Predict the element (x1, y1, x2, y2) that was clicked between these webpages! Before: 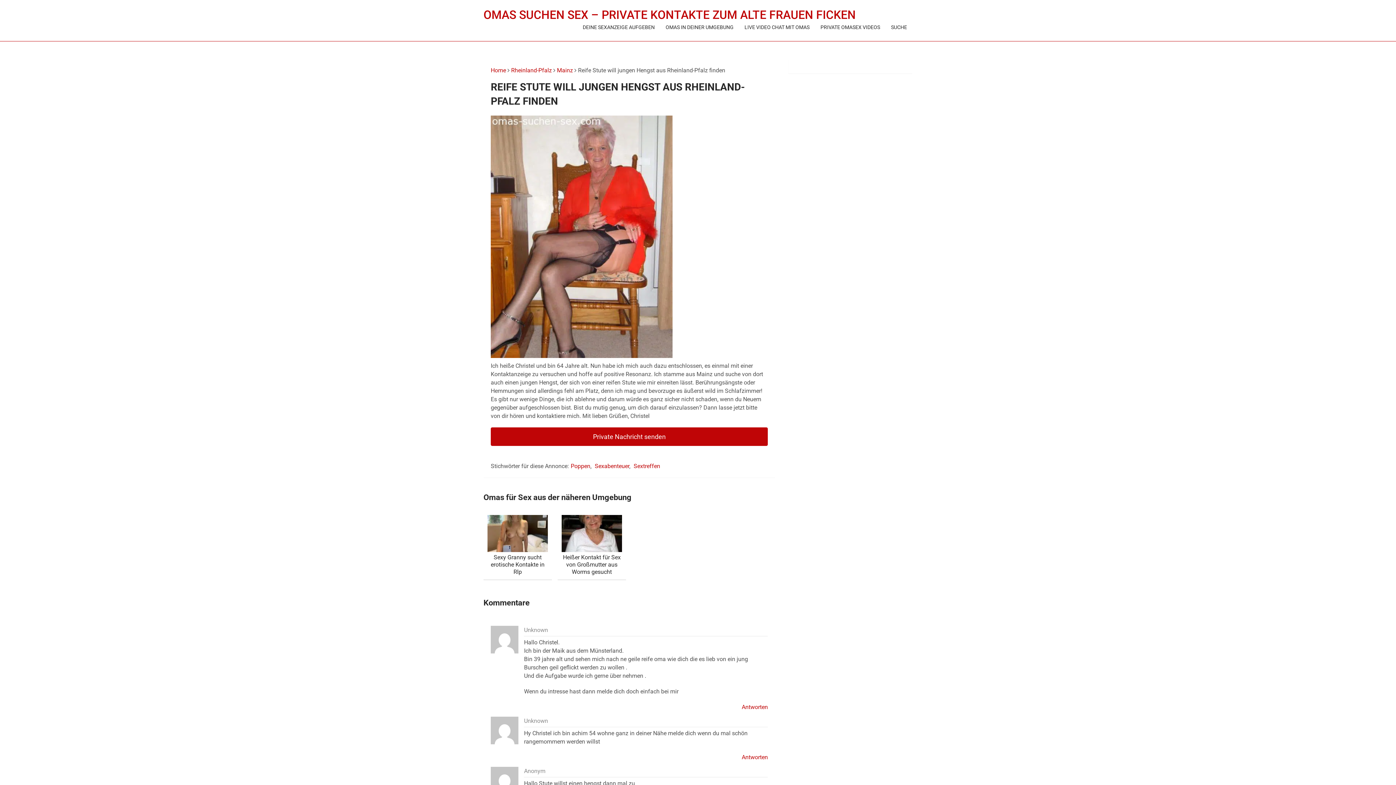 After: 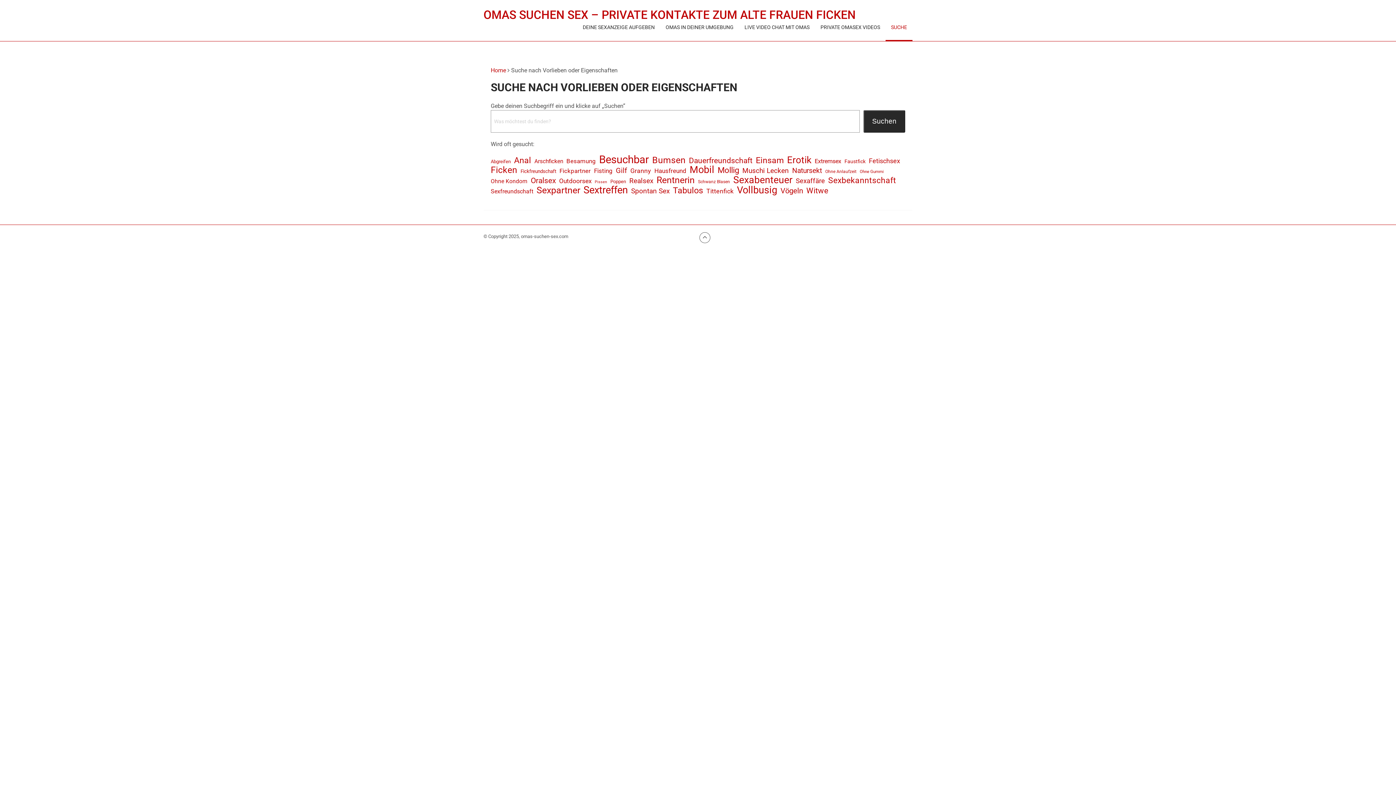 Action: bbox: (885, 19, 912, 40) label: SUCHE